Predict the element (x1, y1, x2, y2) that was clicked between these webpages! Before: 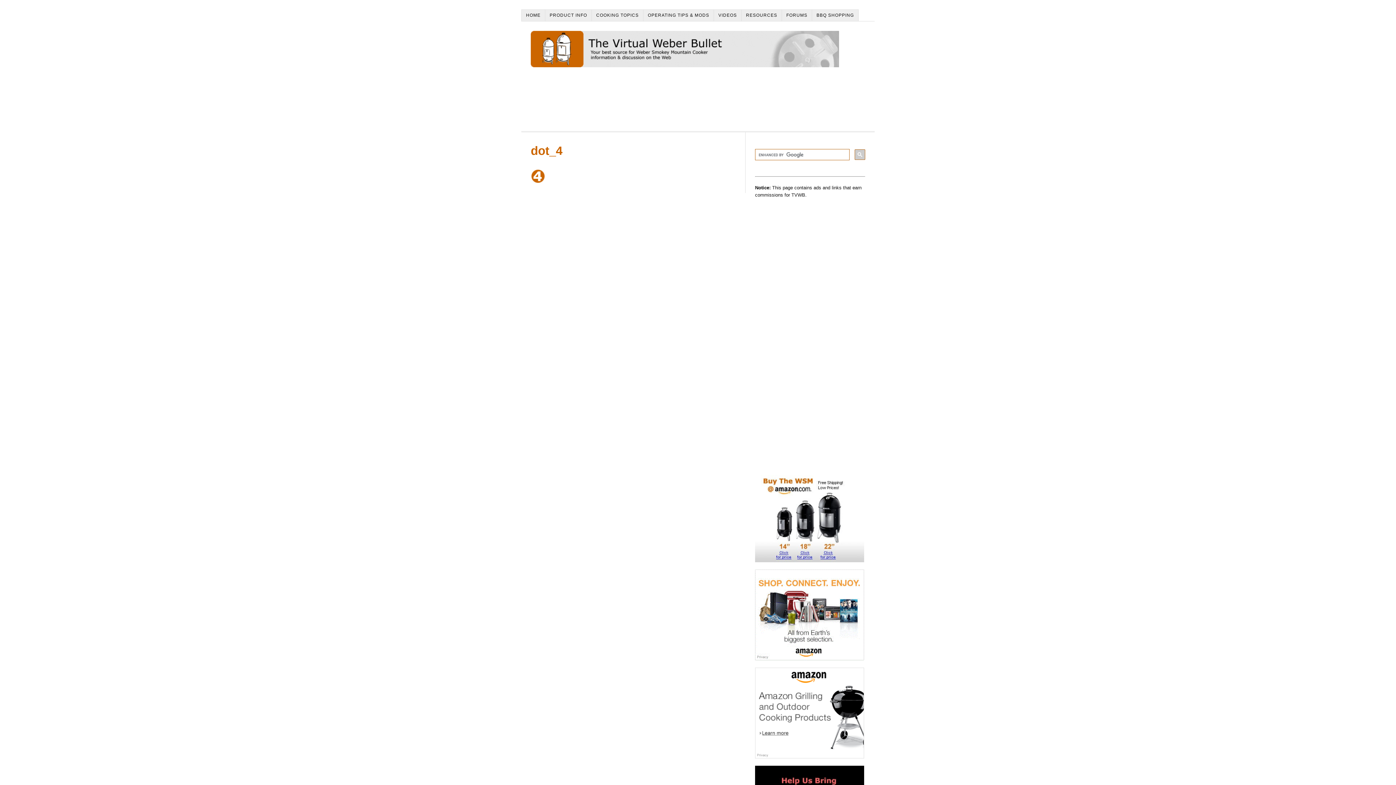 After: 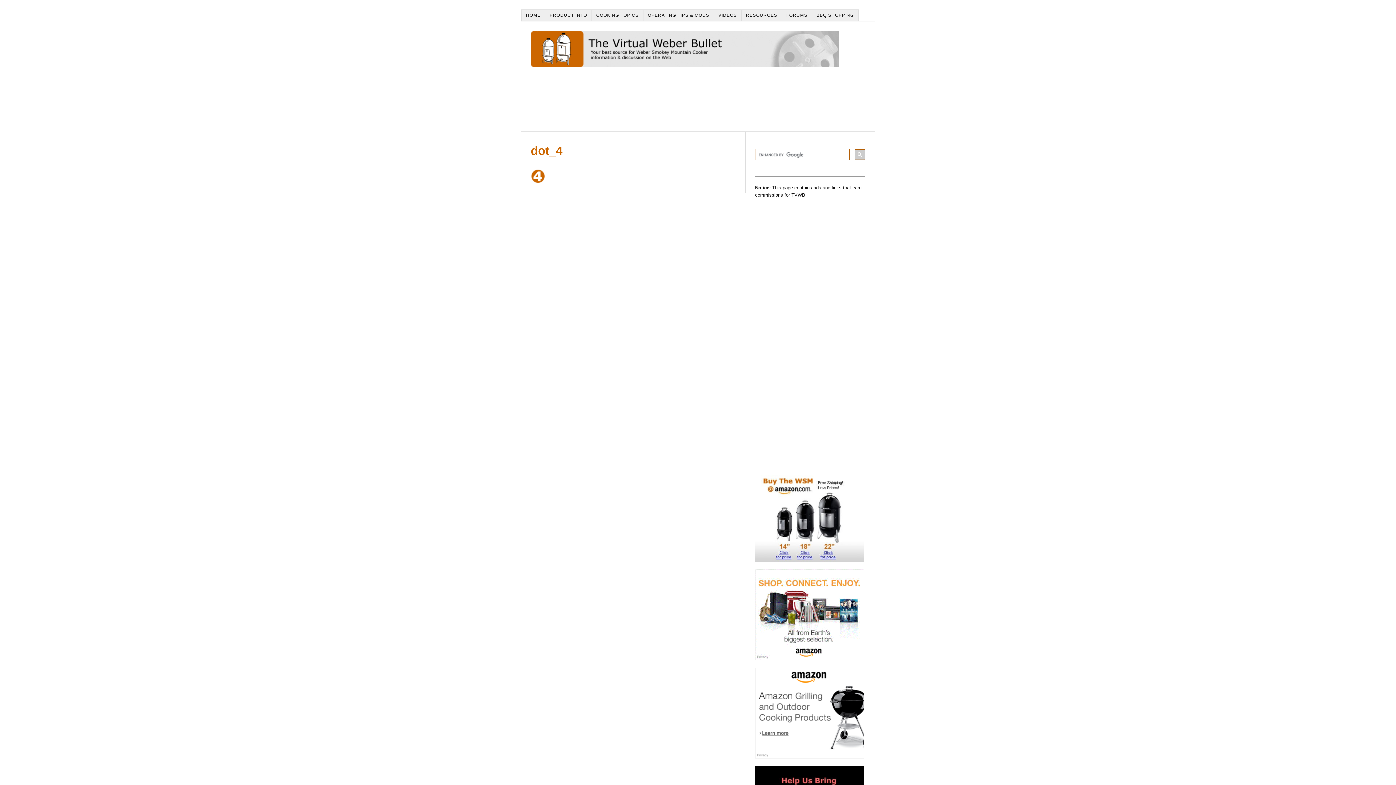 Action: bbox: (755, 475, 865, 562)